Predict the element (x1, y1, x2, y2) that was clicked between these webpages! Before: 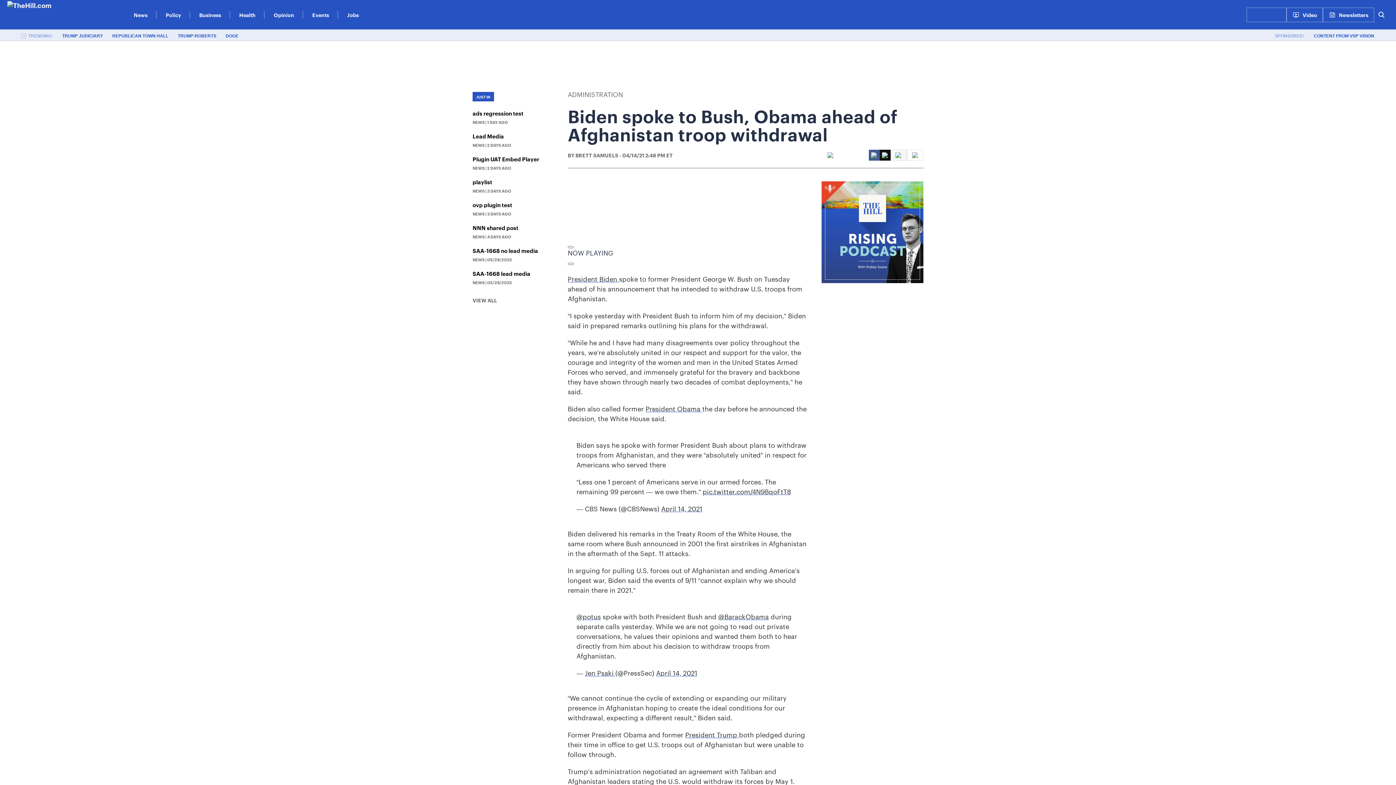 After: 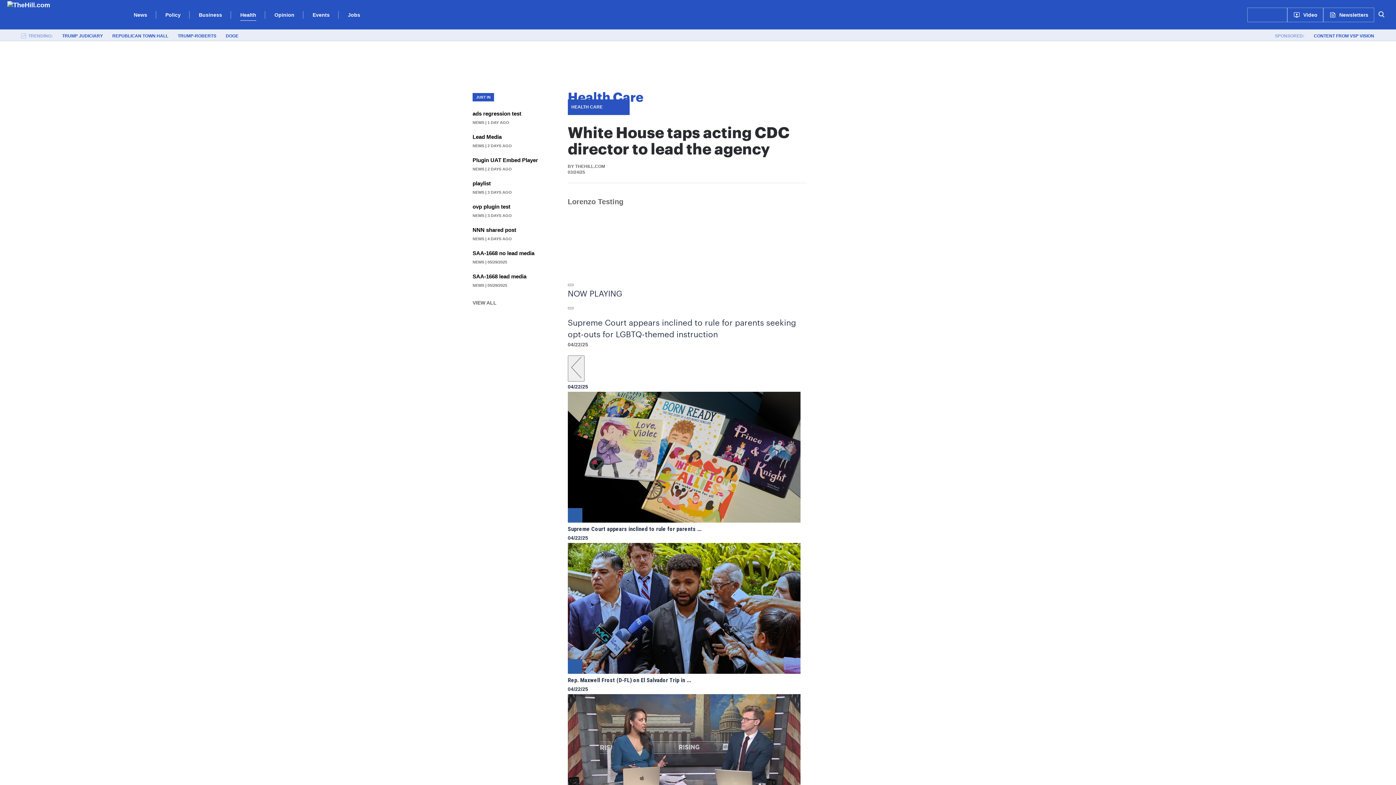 Action: bbox: (239, 5, 255, 23) label: Health